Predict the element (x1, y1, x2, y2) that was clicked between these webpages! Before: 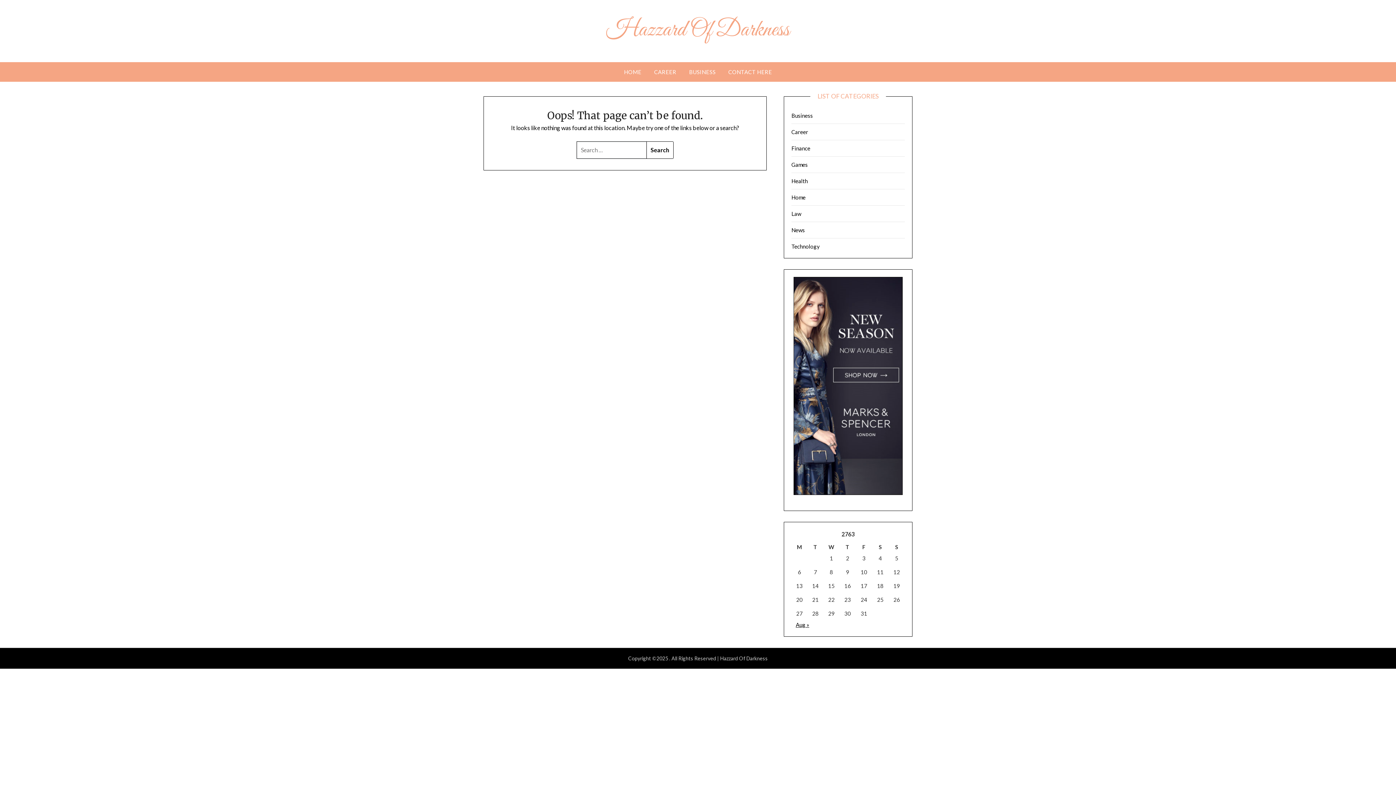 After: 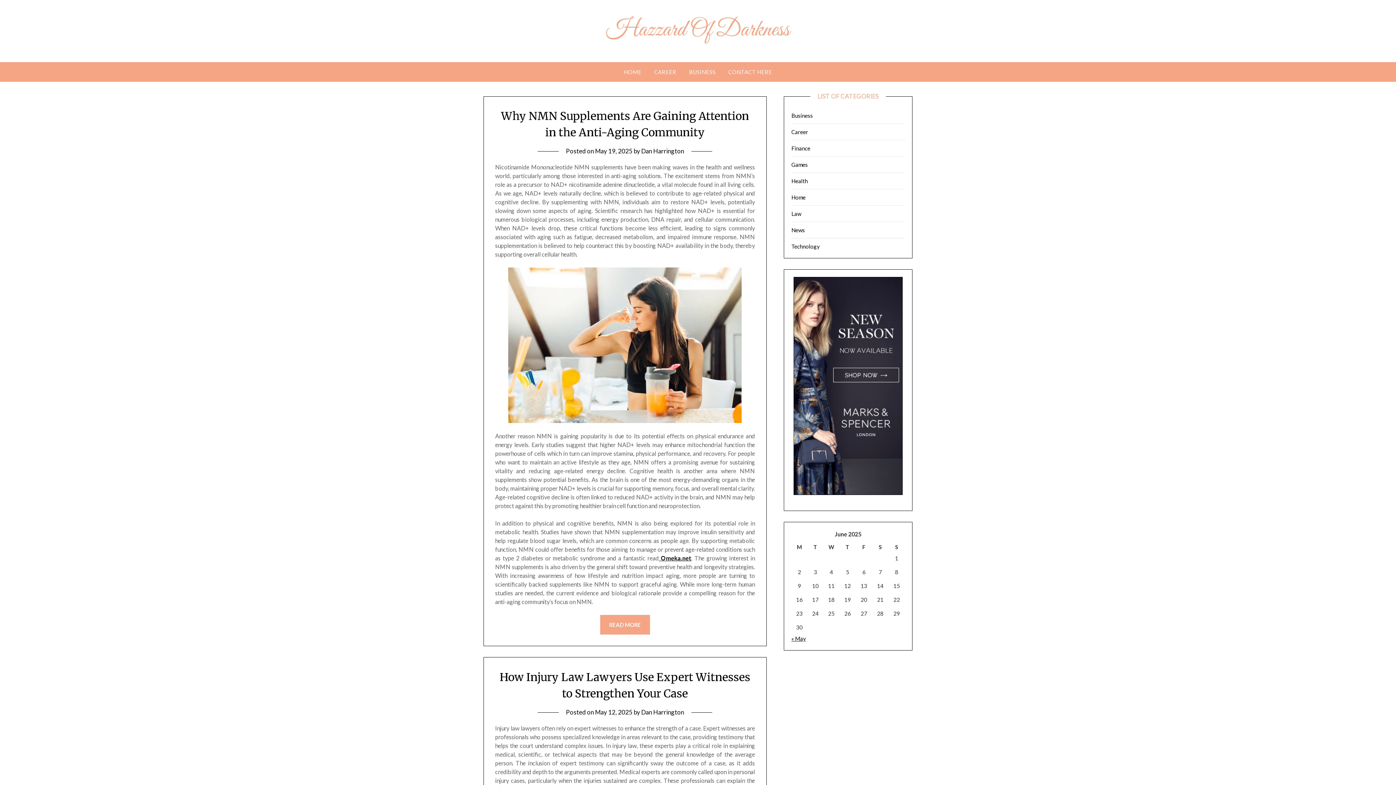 Action: label: HOME bbox: (618, 62, 647, 81)